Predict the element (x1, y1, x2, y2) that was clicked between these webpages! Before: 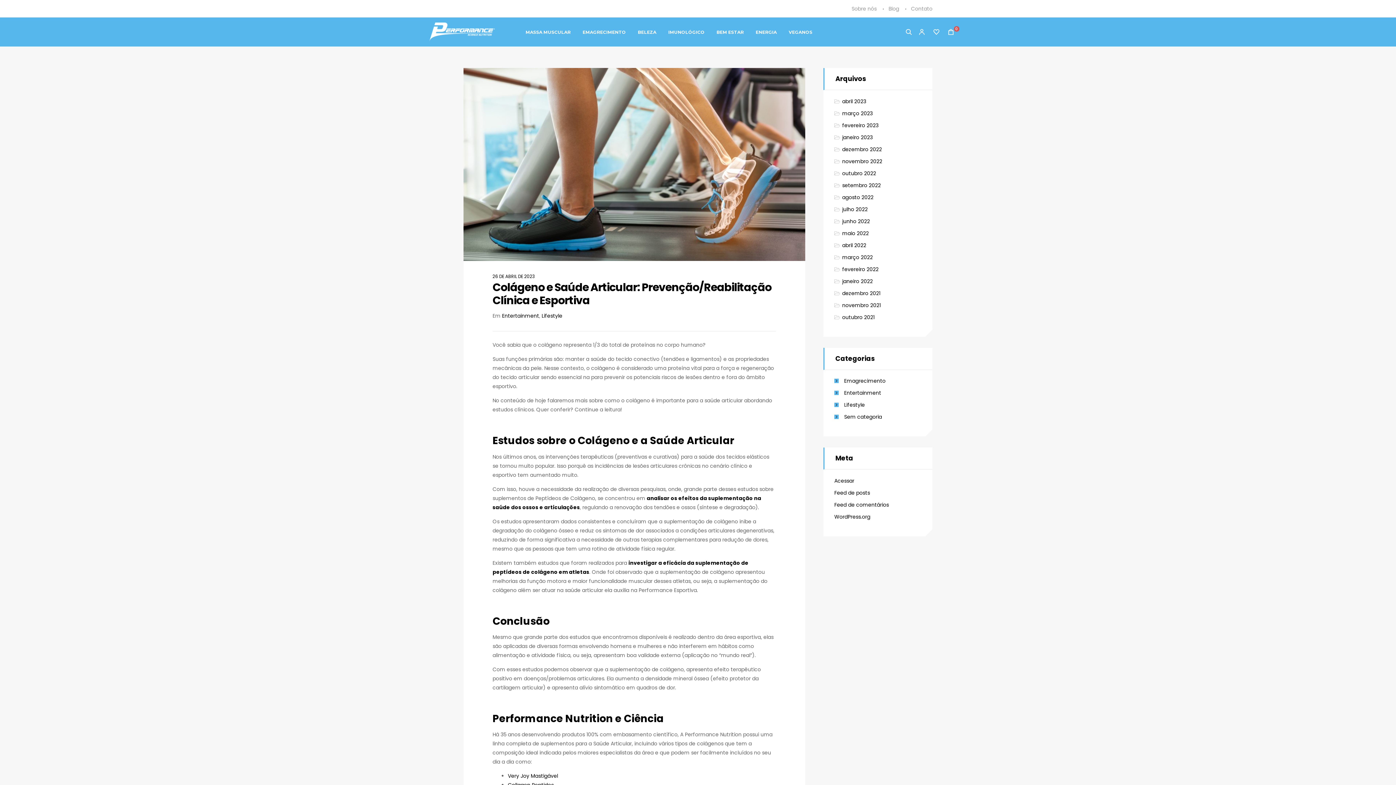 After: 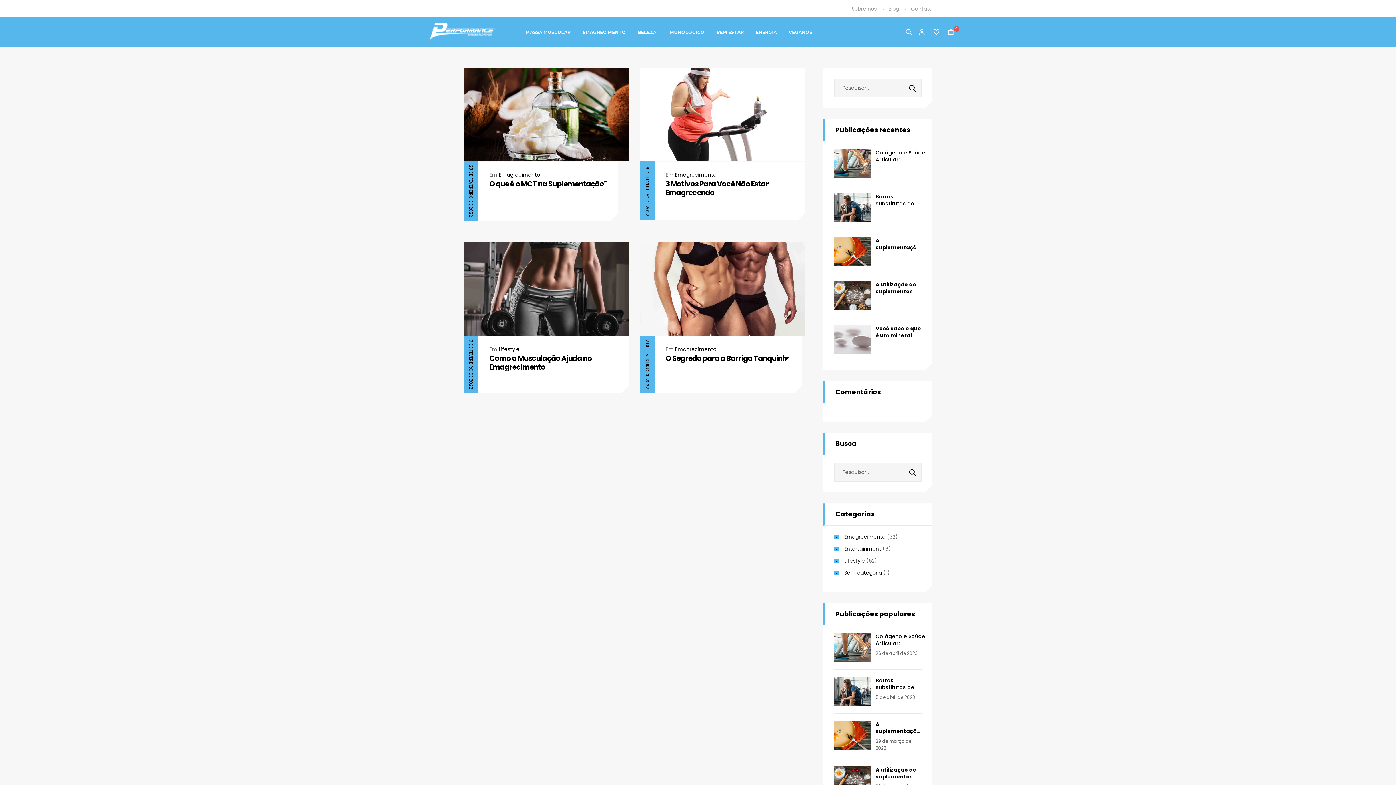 Action: label: fevereiro 2022 bbox: (842, 265, 878, 273)